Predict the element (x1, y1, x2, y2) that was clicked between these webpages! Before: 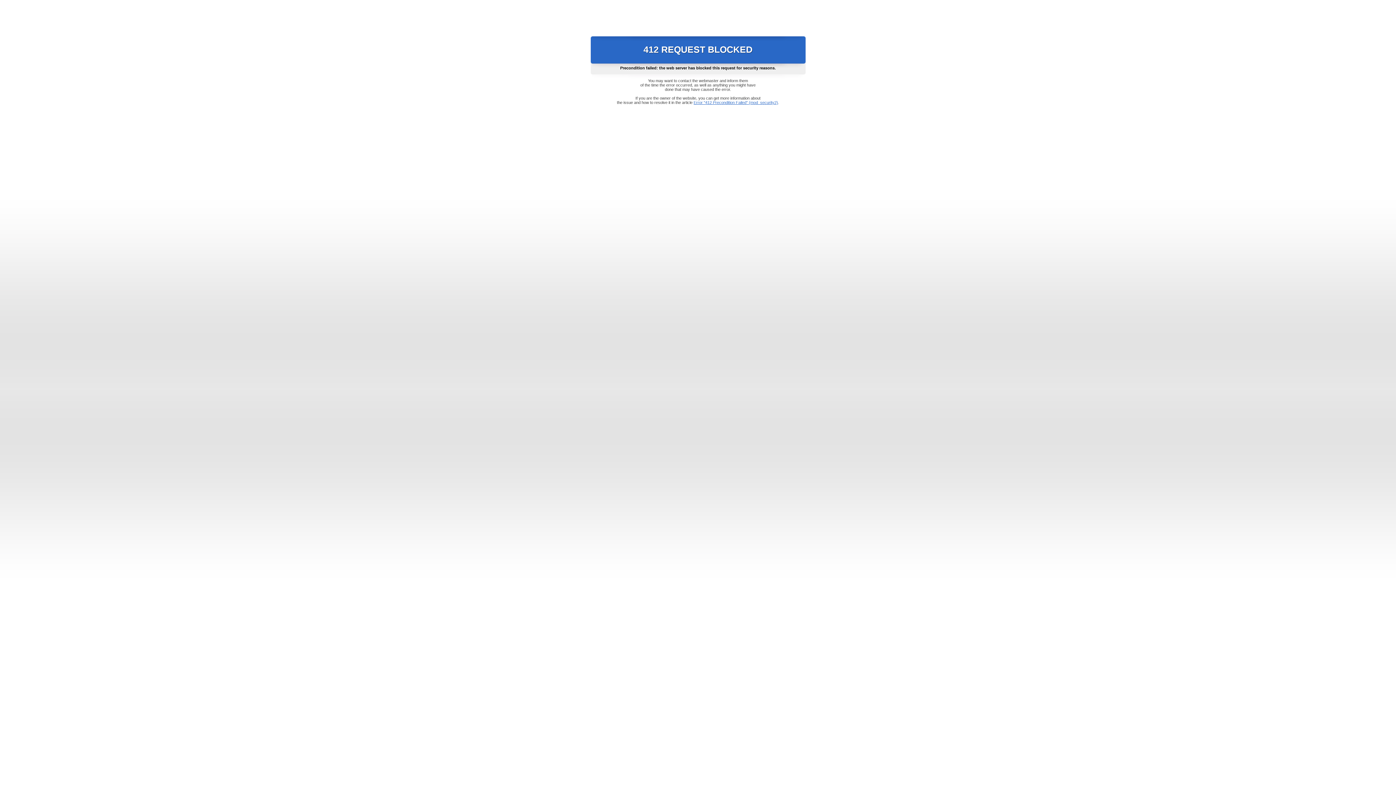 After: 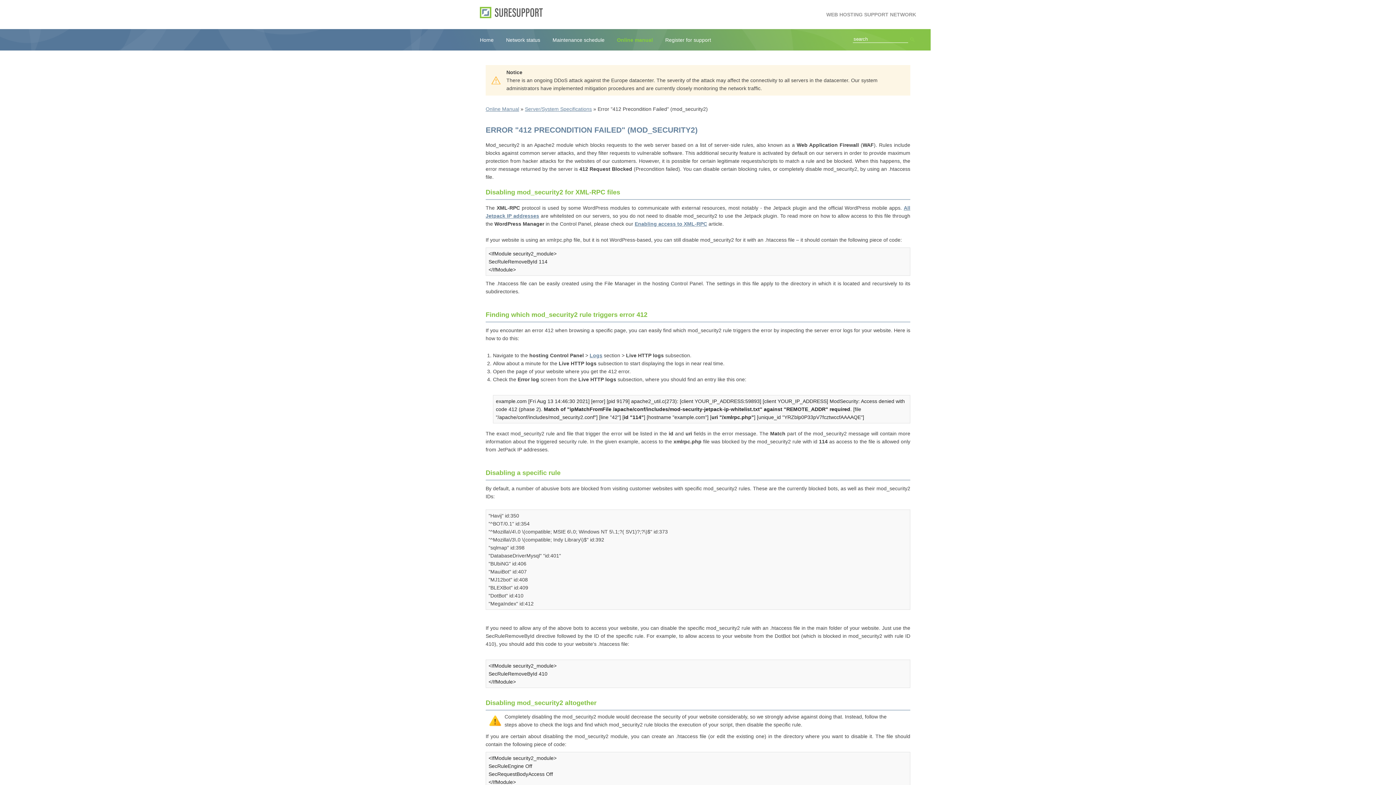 Action: label: Error "412 Precondition Failed" (mod_security2) bbox: (693, 100, 778, 104)